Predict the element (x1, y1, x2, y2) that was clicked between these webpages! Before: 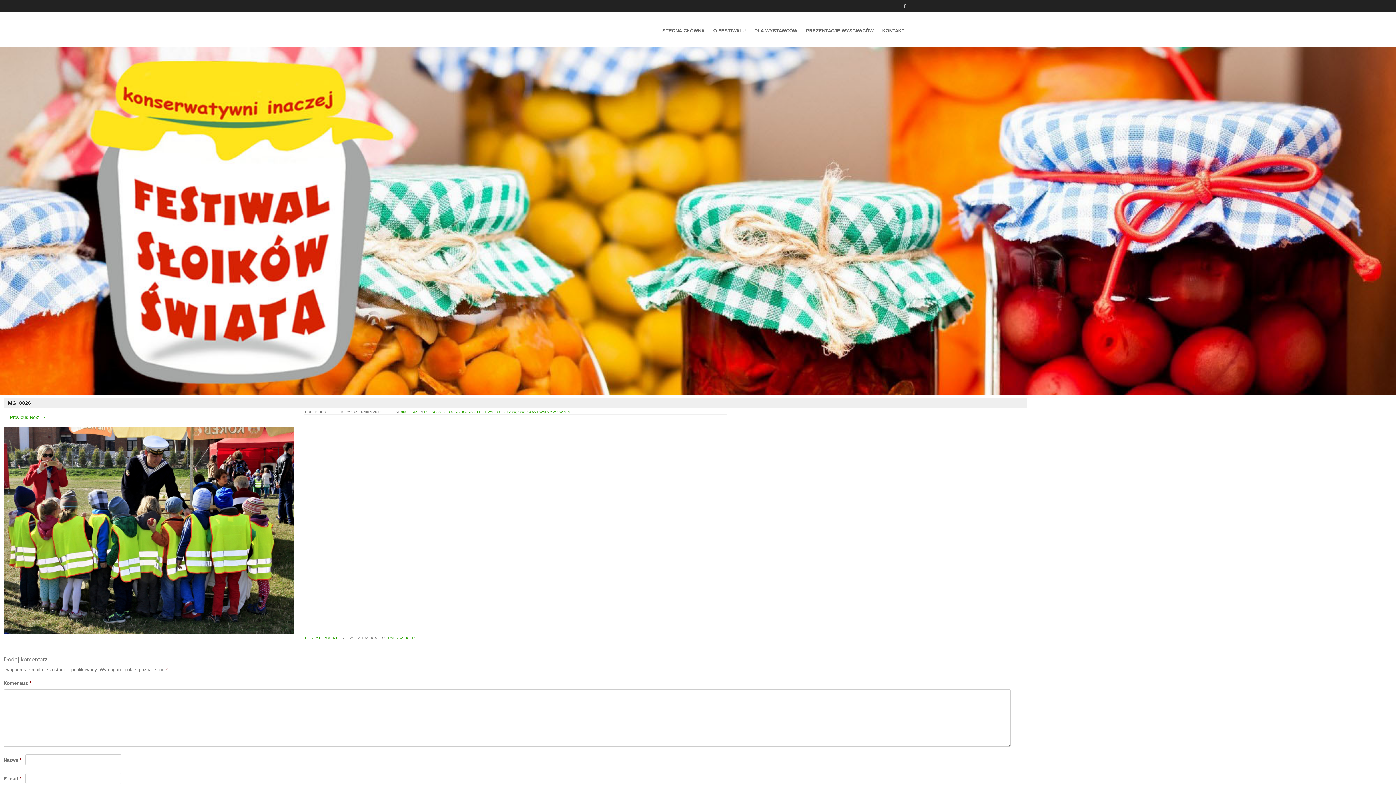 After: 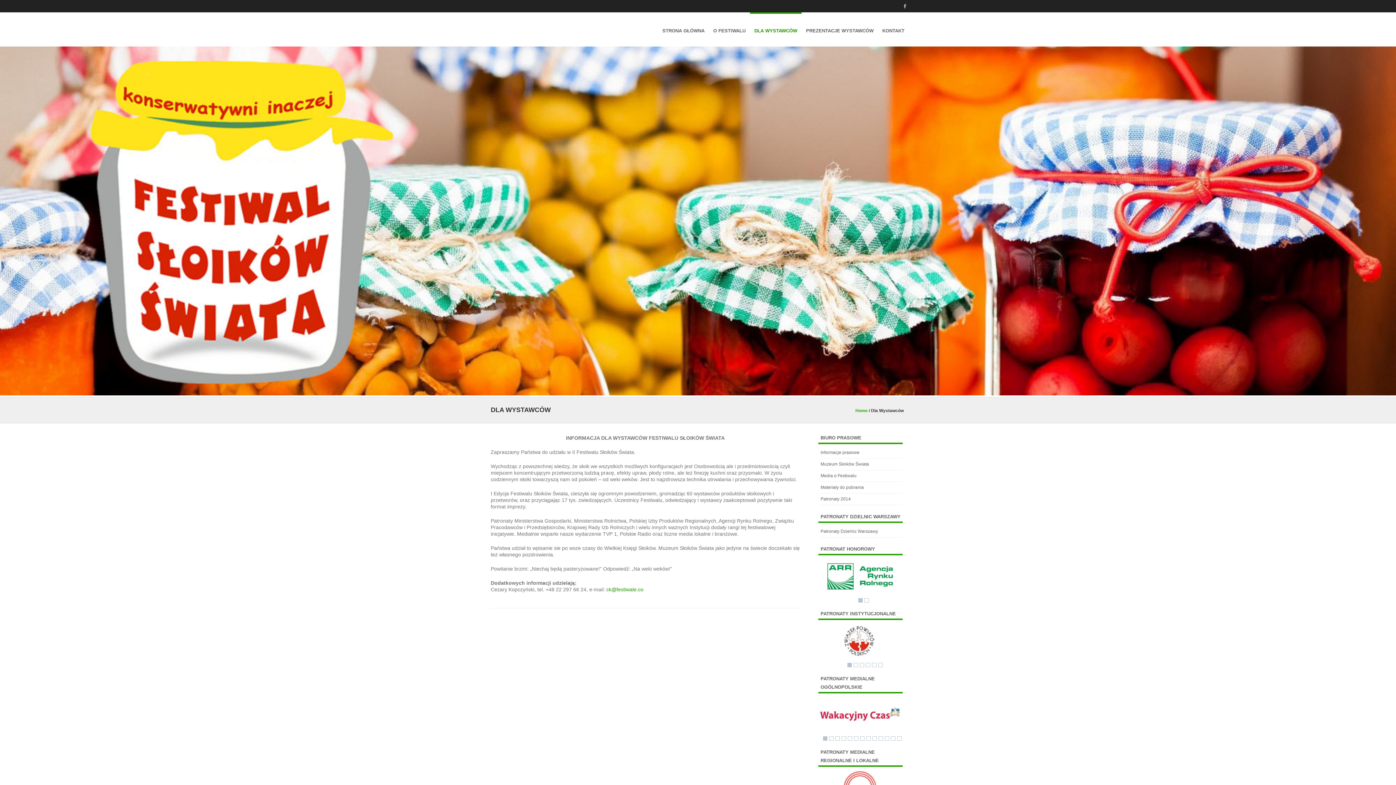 Action: bbox: (750, 12, 801, 46) label: DLA WYSTAWCÓW